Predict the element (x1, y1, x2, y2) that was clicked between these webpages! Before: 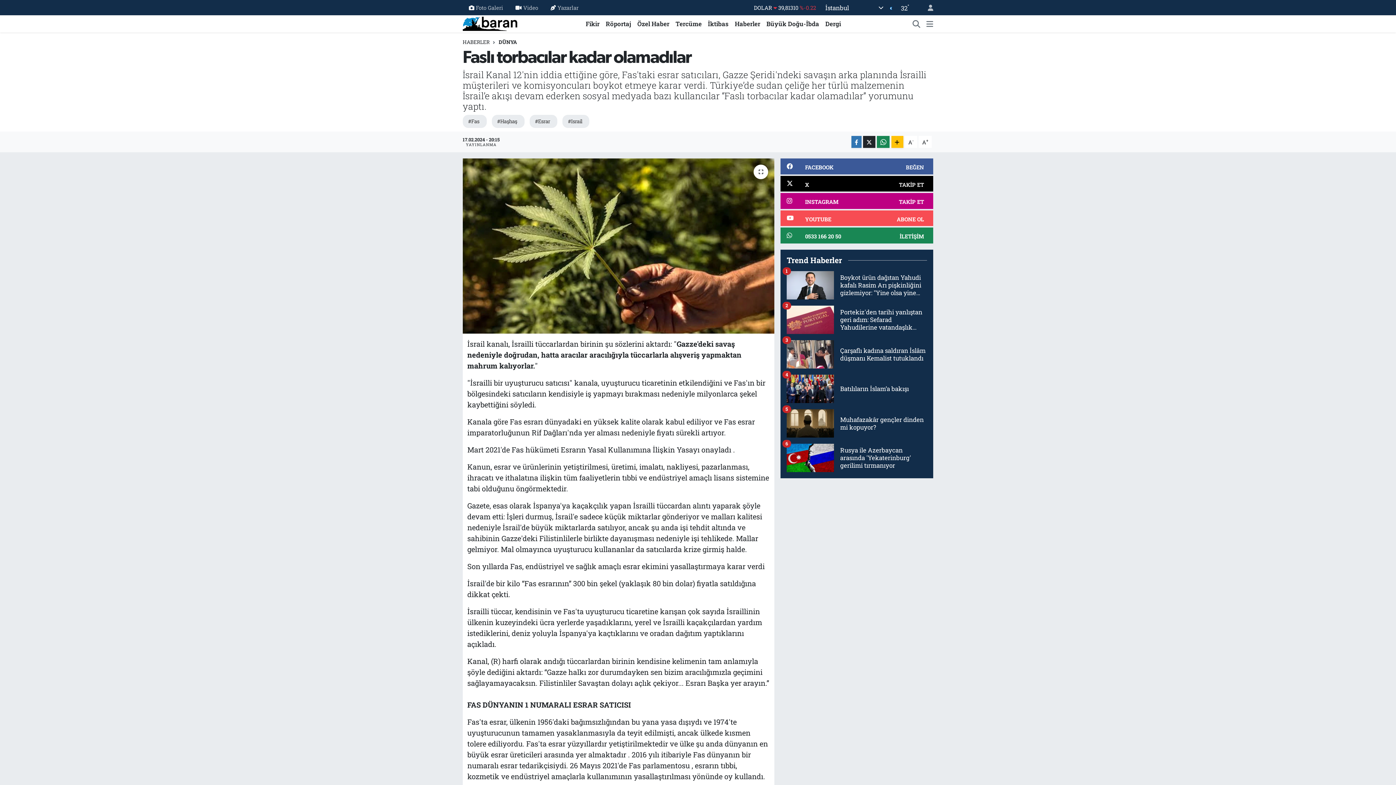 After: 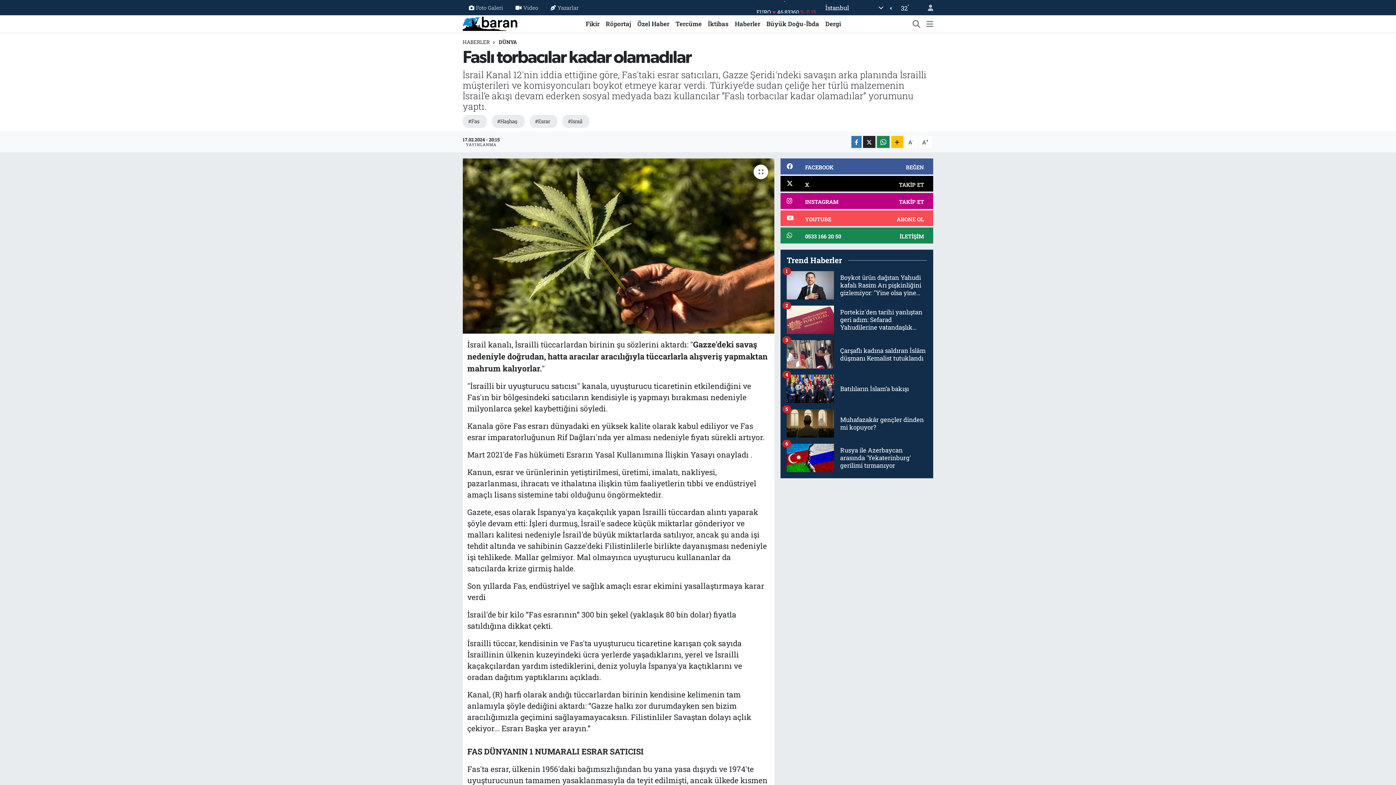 Action: bbox: (918, 136, 932, 147) label: A+